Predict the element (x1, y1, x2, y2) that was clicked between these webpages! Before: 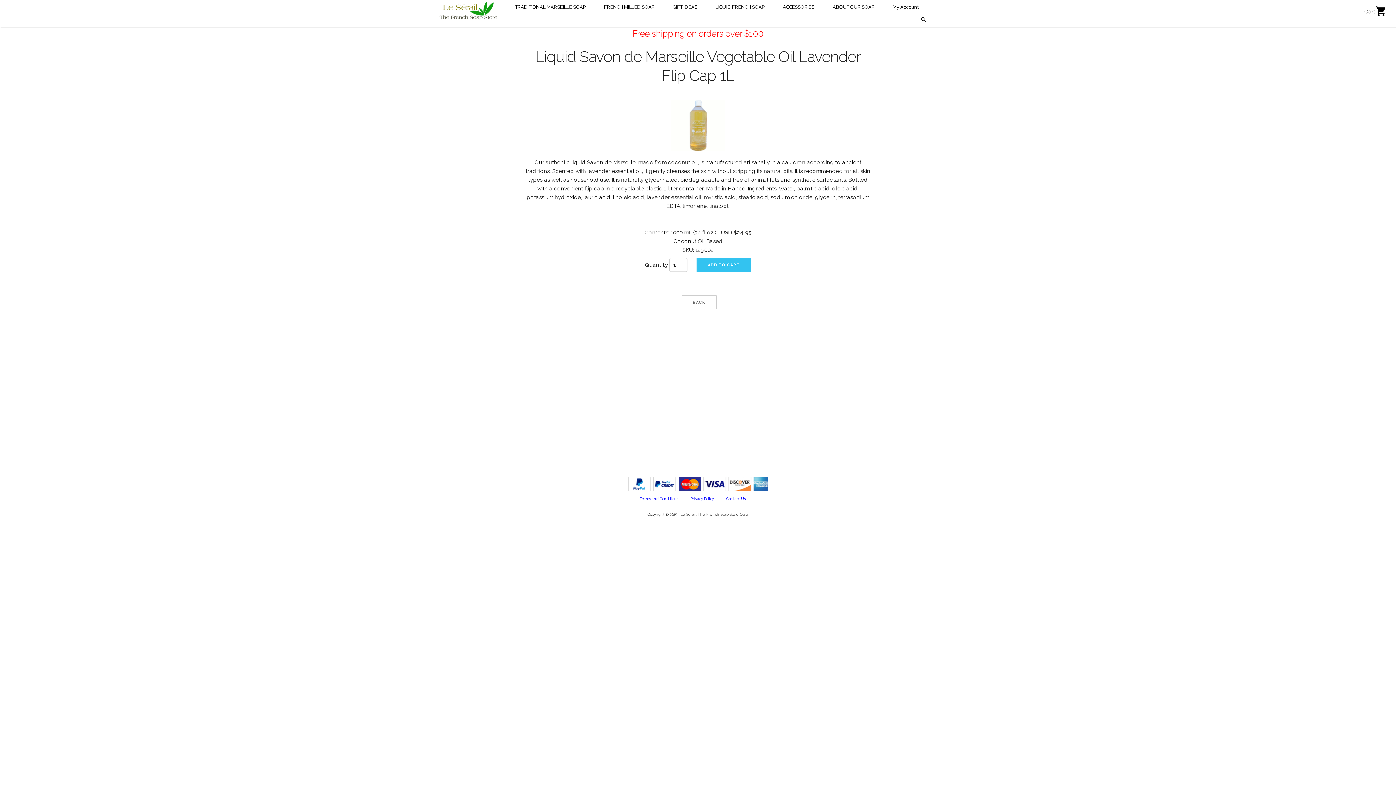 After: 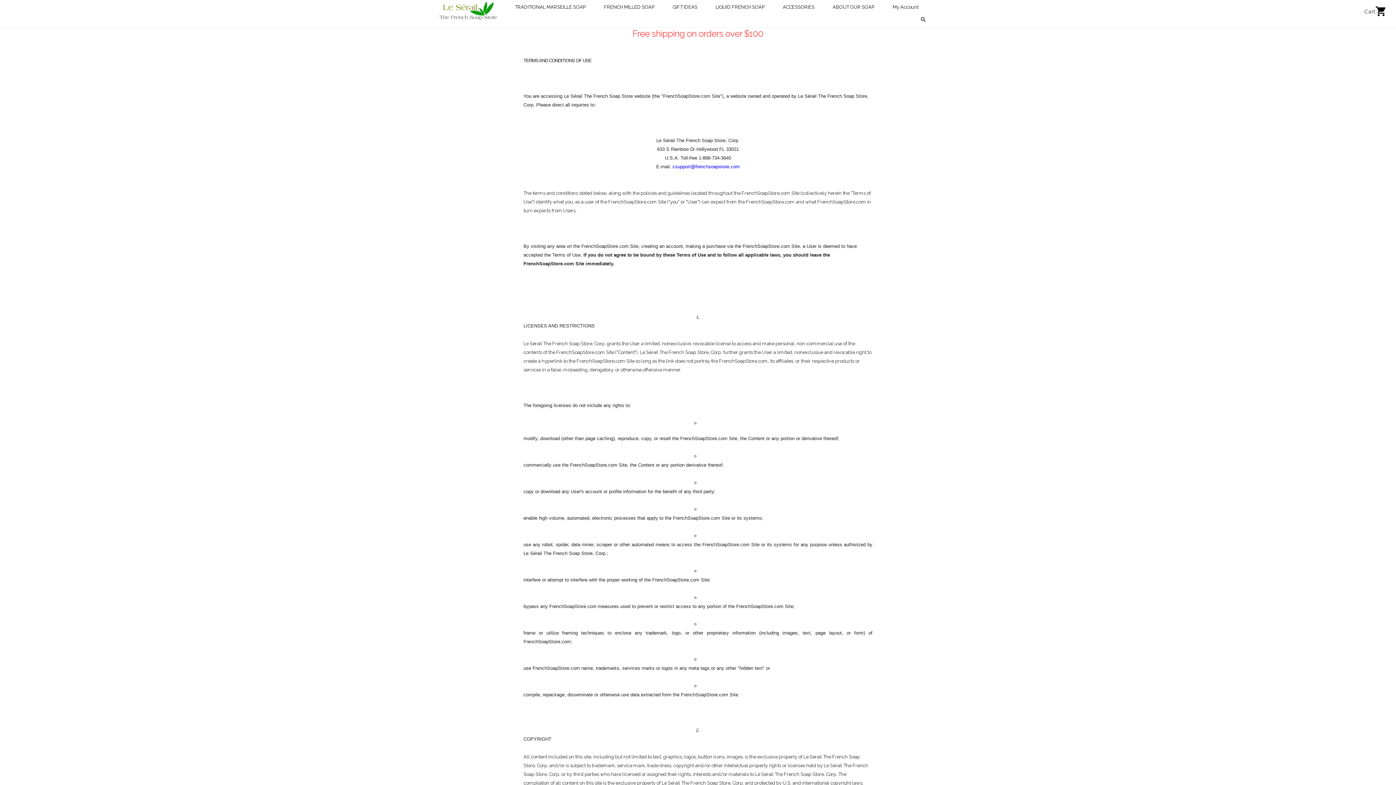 Action: bbox: (639, 497, 678, 501) label: Terms and Conditions